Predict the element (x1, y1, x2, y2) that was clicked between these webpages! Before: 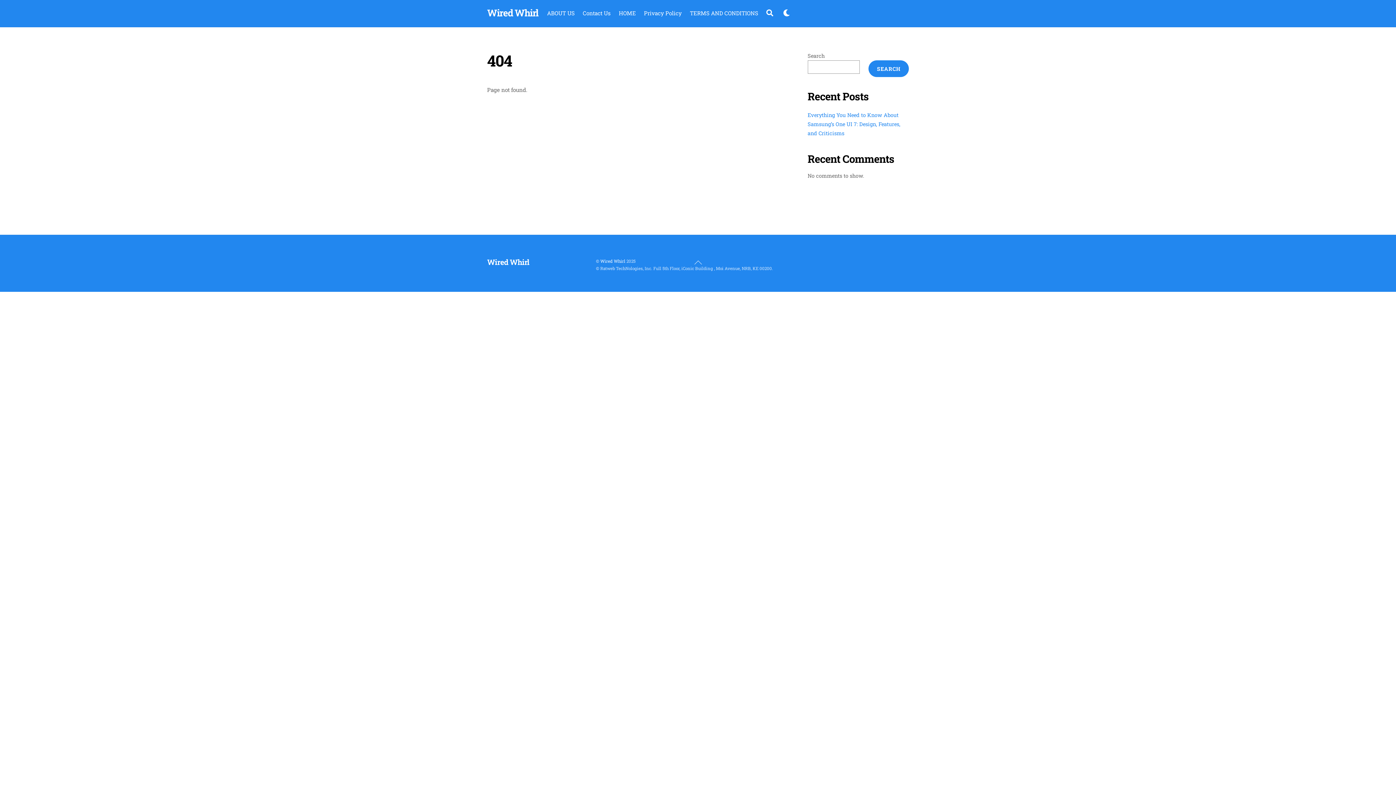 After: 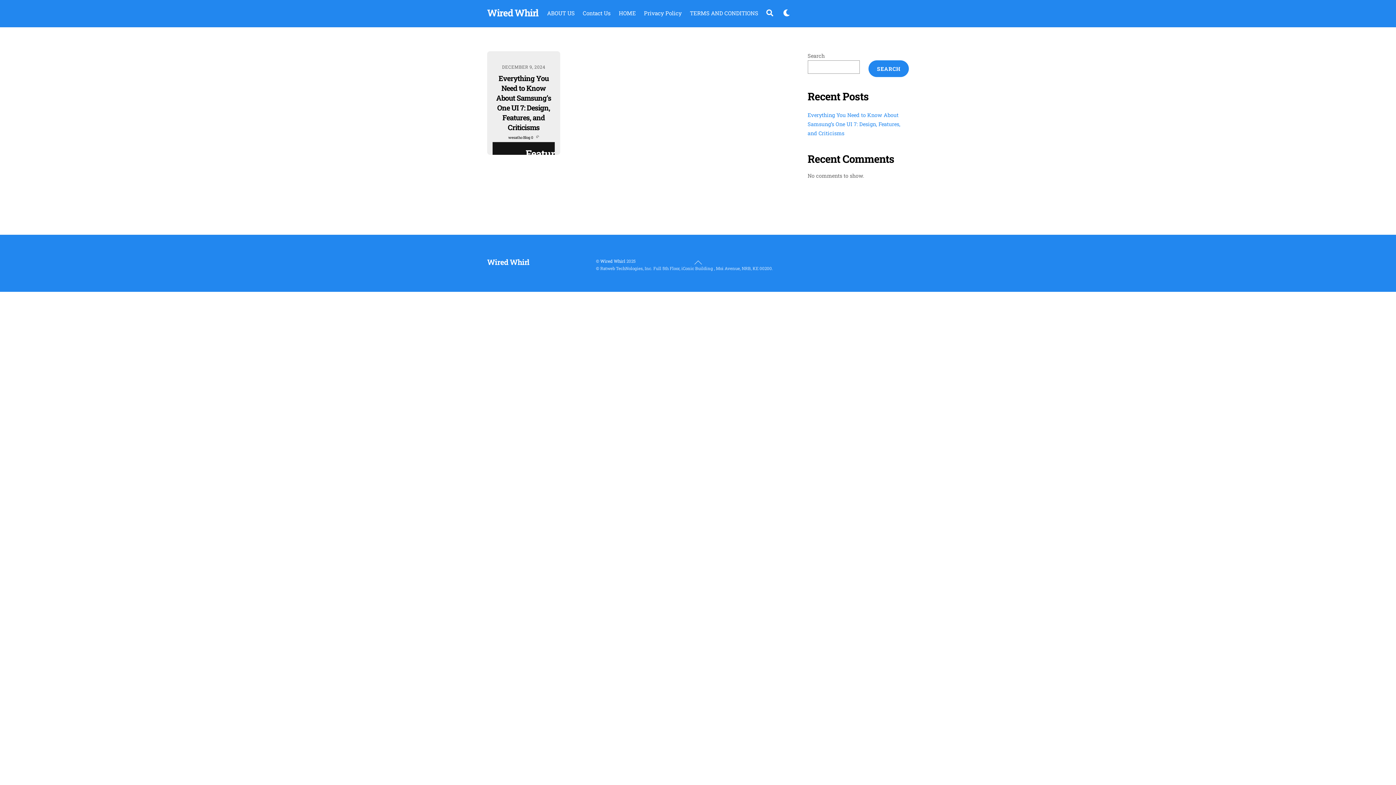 Action: label: Wired Whirl bbox: (487, 6, 538, 18)